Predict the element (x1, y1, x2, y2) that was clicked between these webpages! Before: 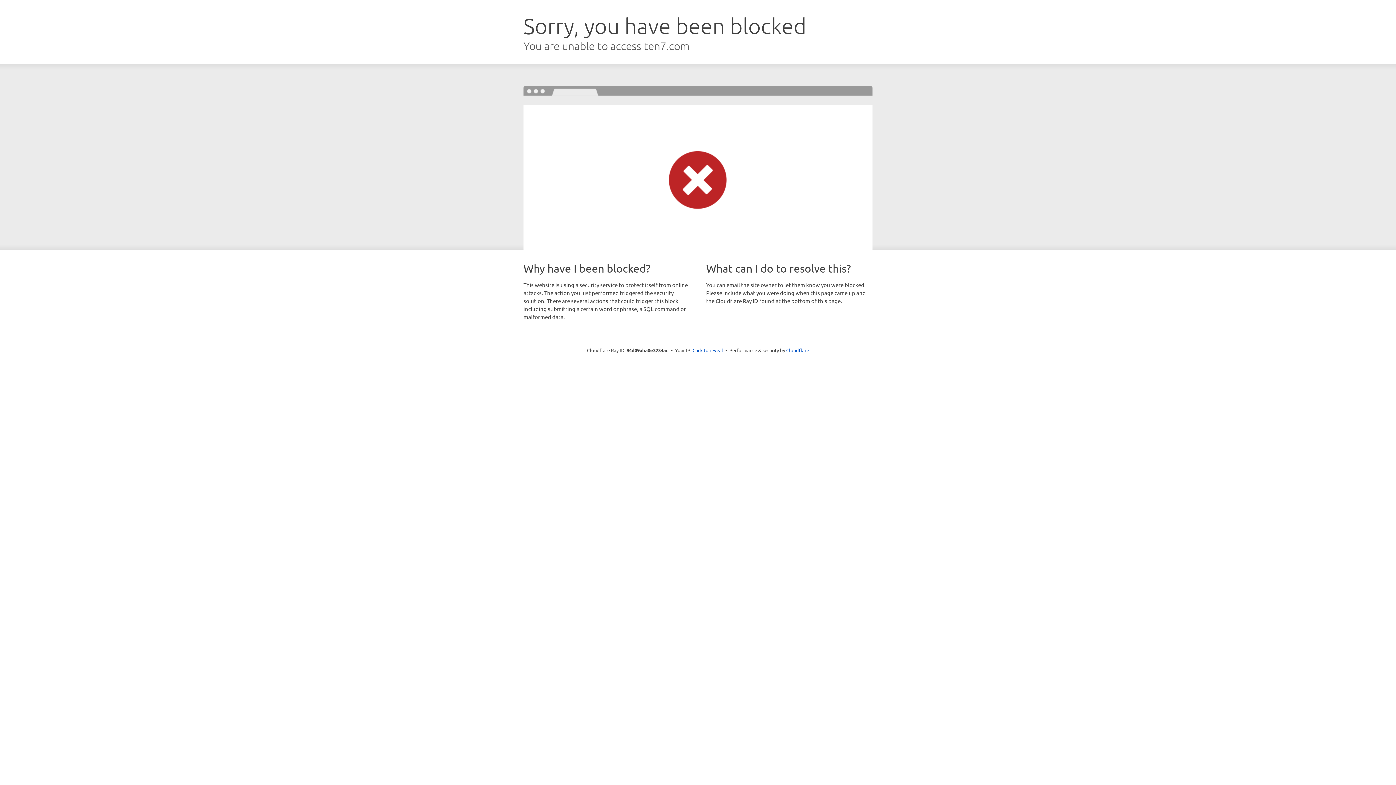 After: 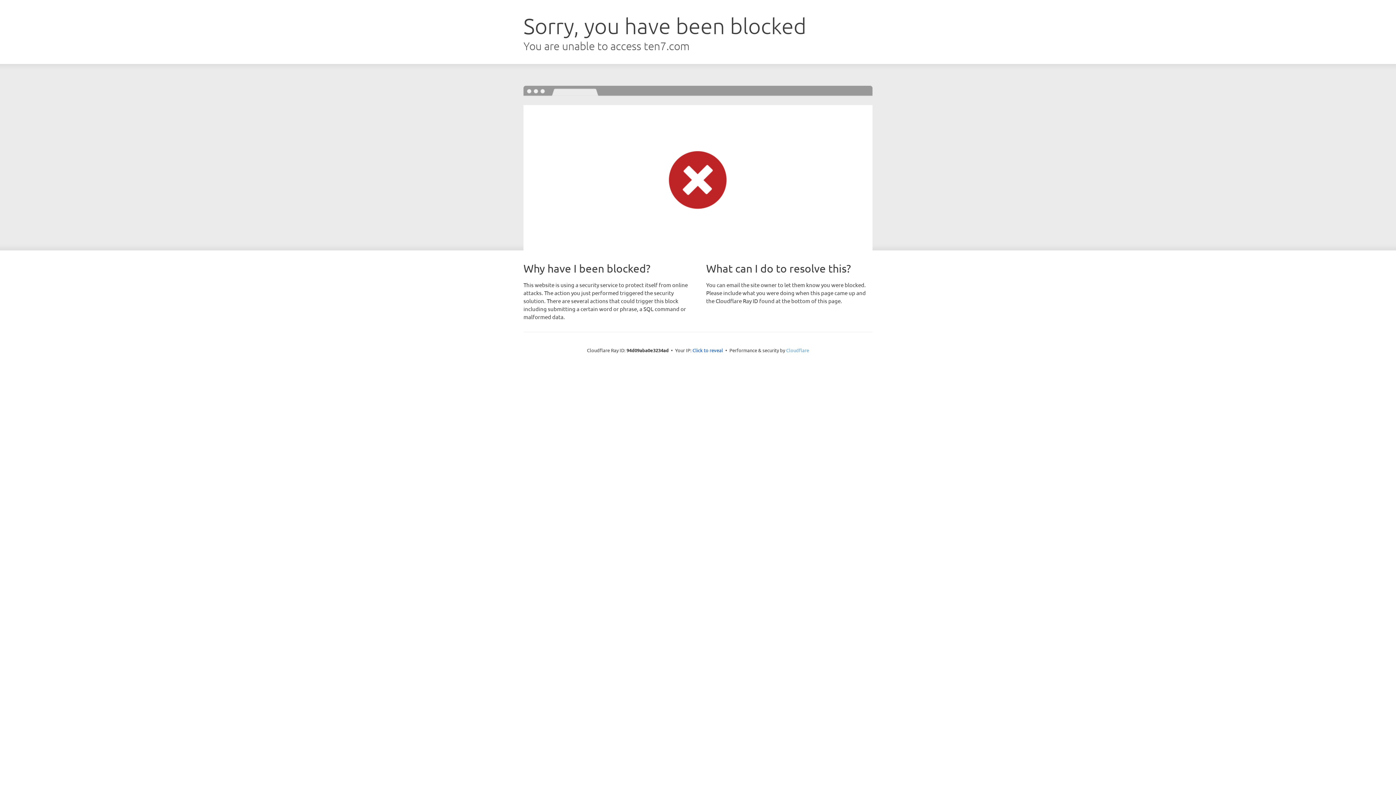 Action: bbox: (786, 347, 809, 353) label: Cloudflare